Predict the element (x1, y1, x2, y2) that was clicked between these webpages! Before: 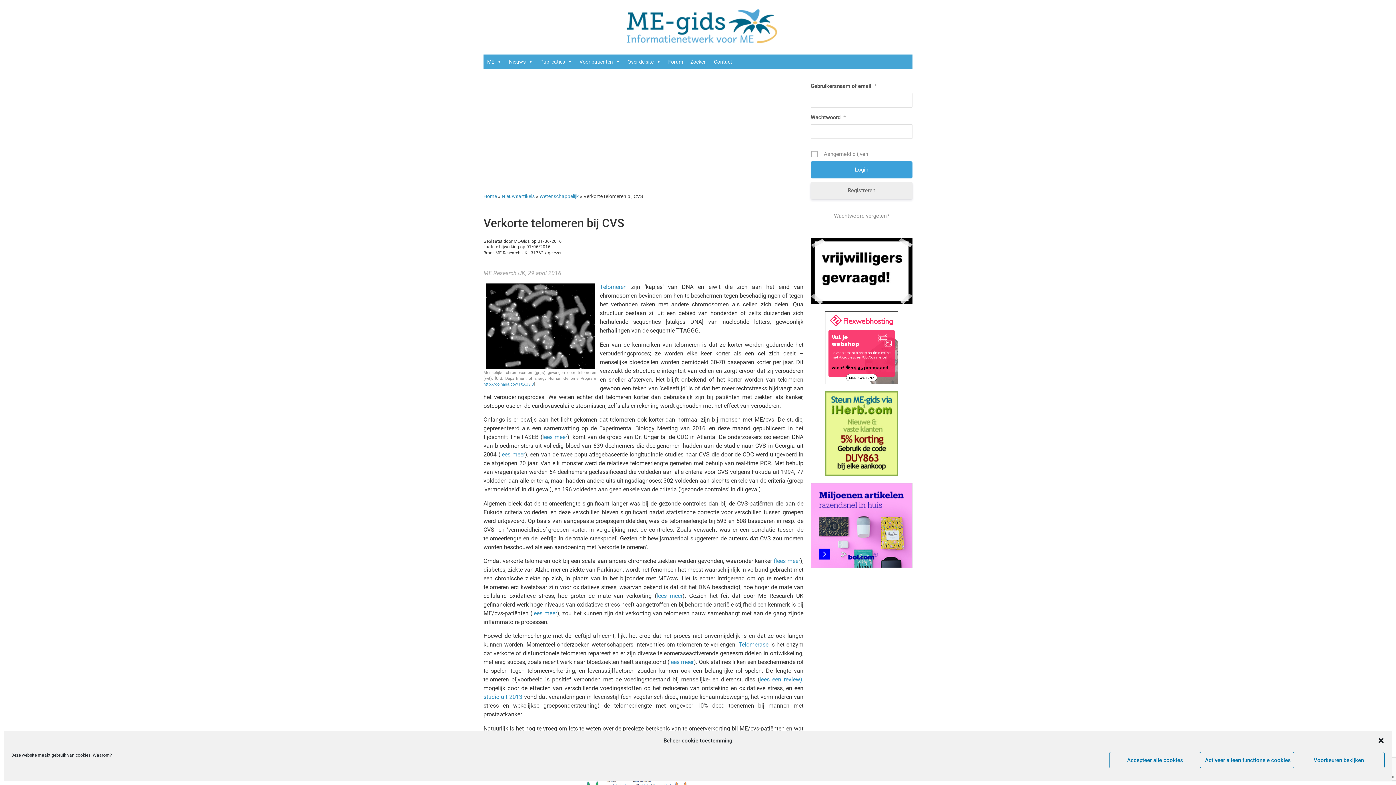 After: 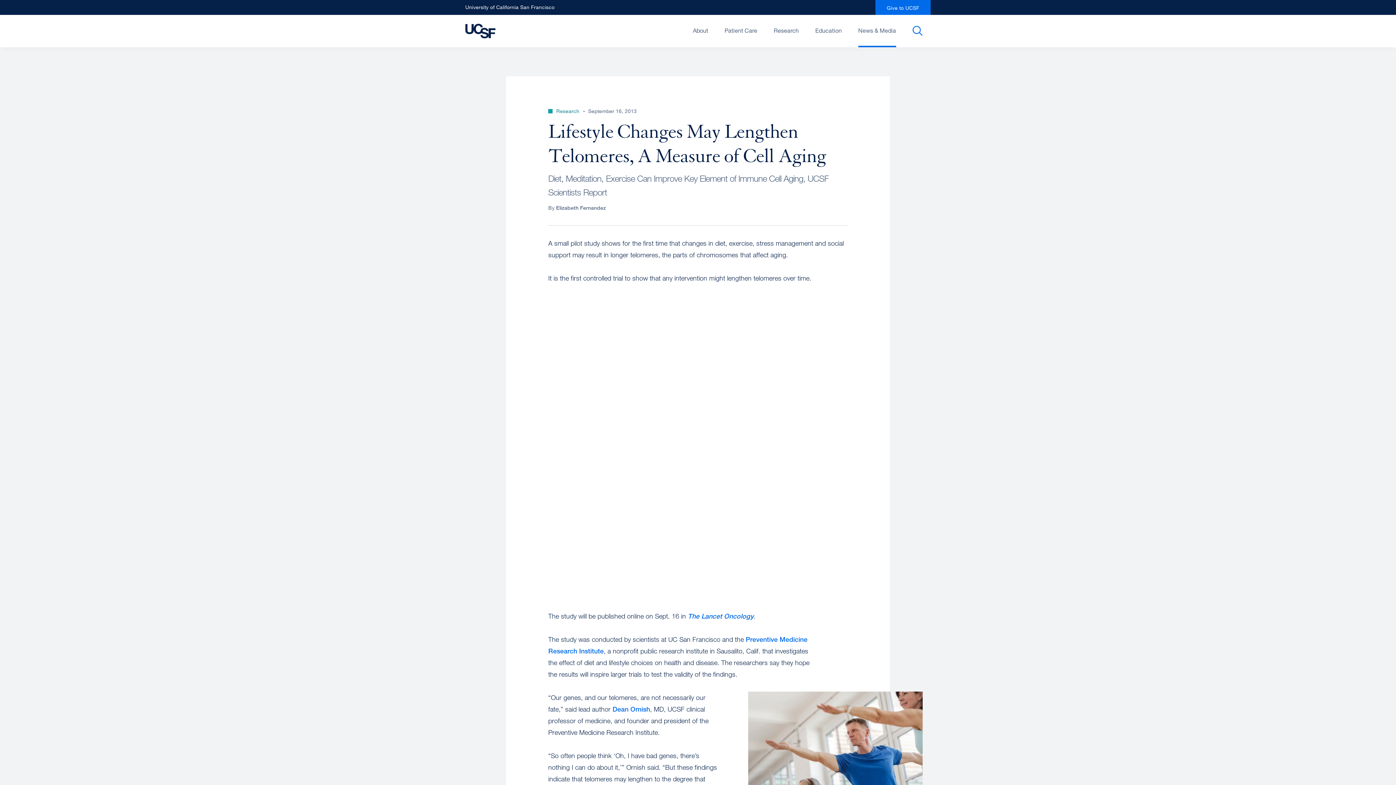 Action: label: studie uit 2013 bbox: (483, 693, 522, 700)